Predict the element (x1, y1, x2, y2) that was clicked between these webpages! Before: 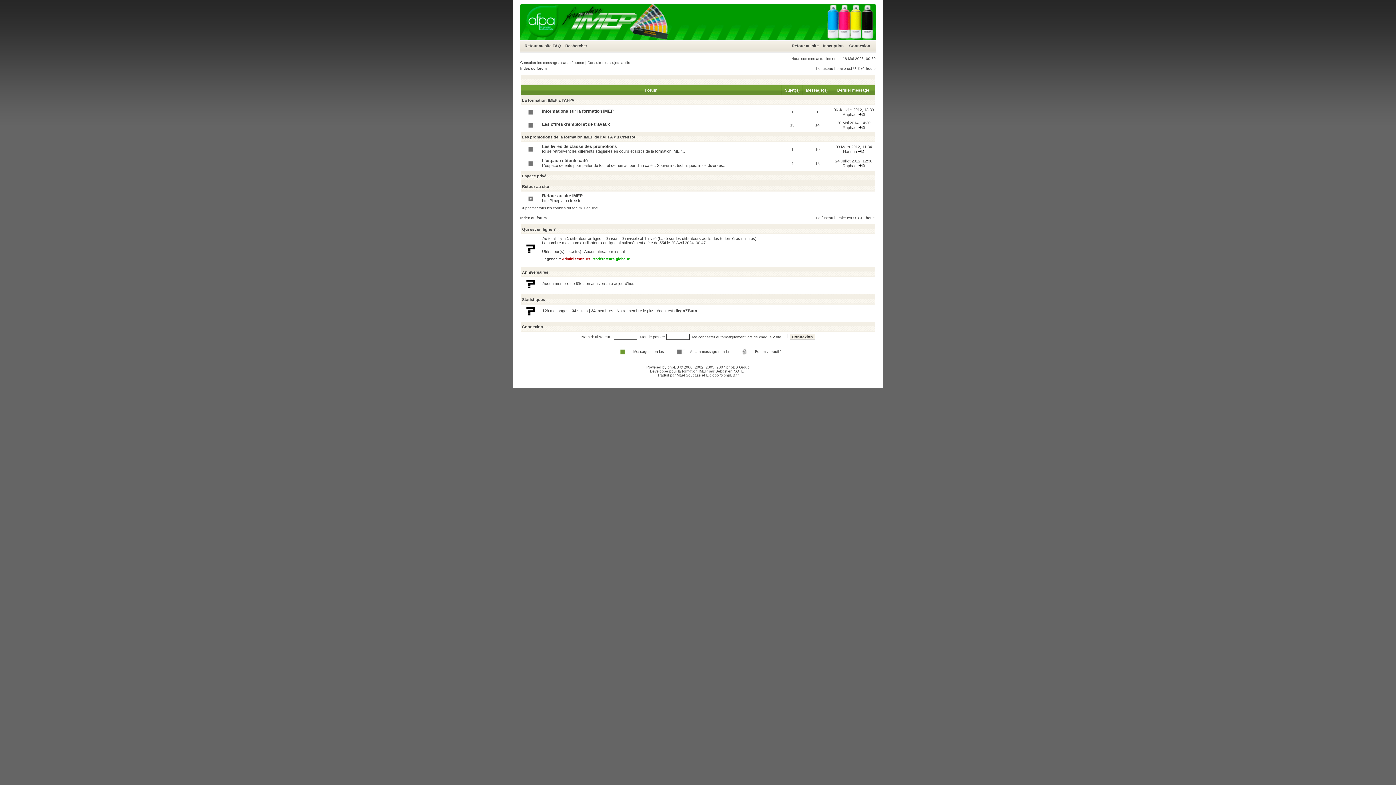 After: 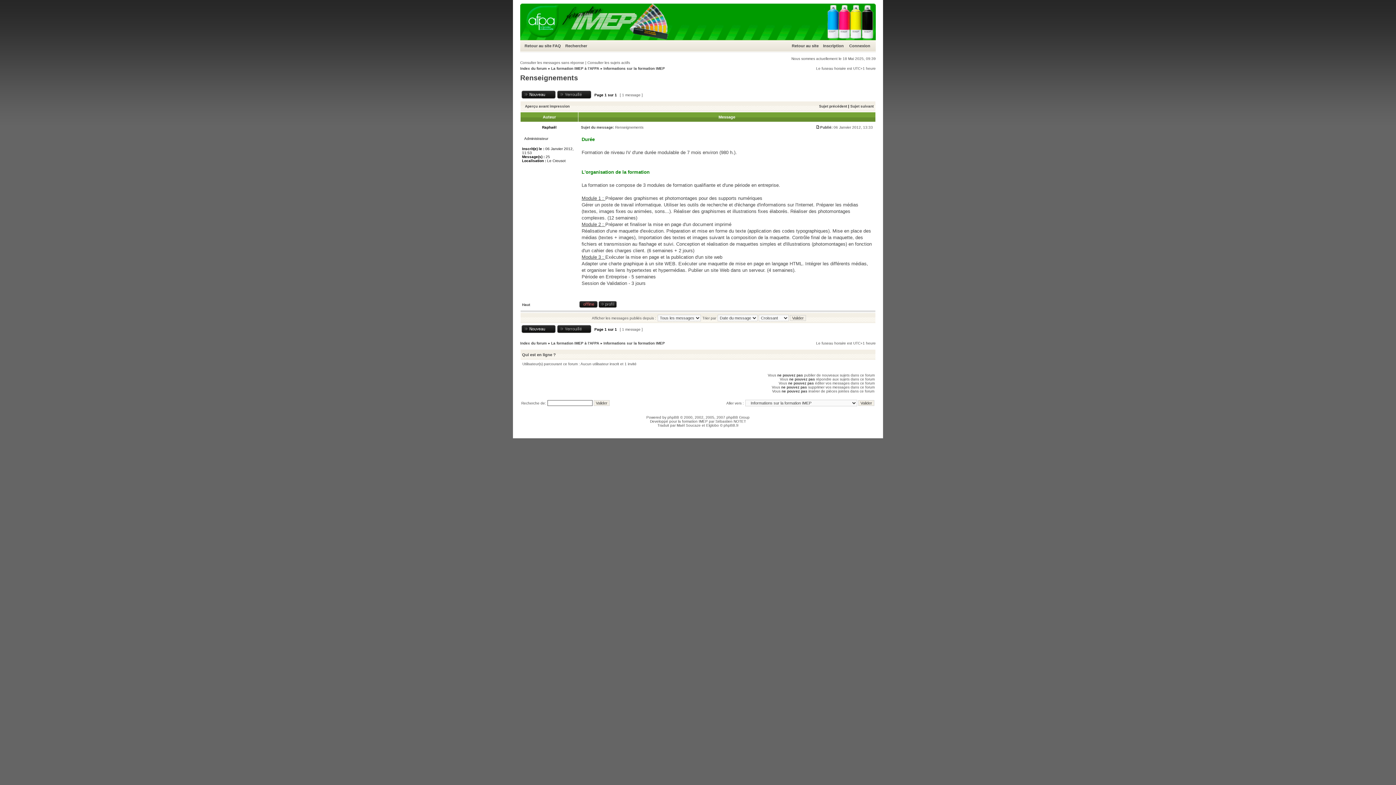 Action: bbox: (858, 112, 865, 116)